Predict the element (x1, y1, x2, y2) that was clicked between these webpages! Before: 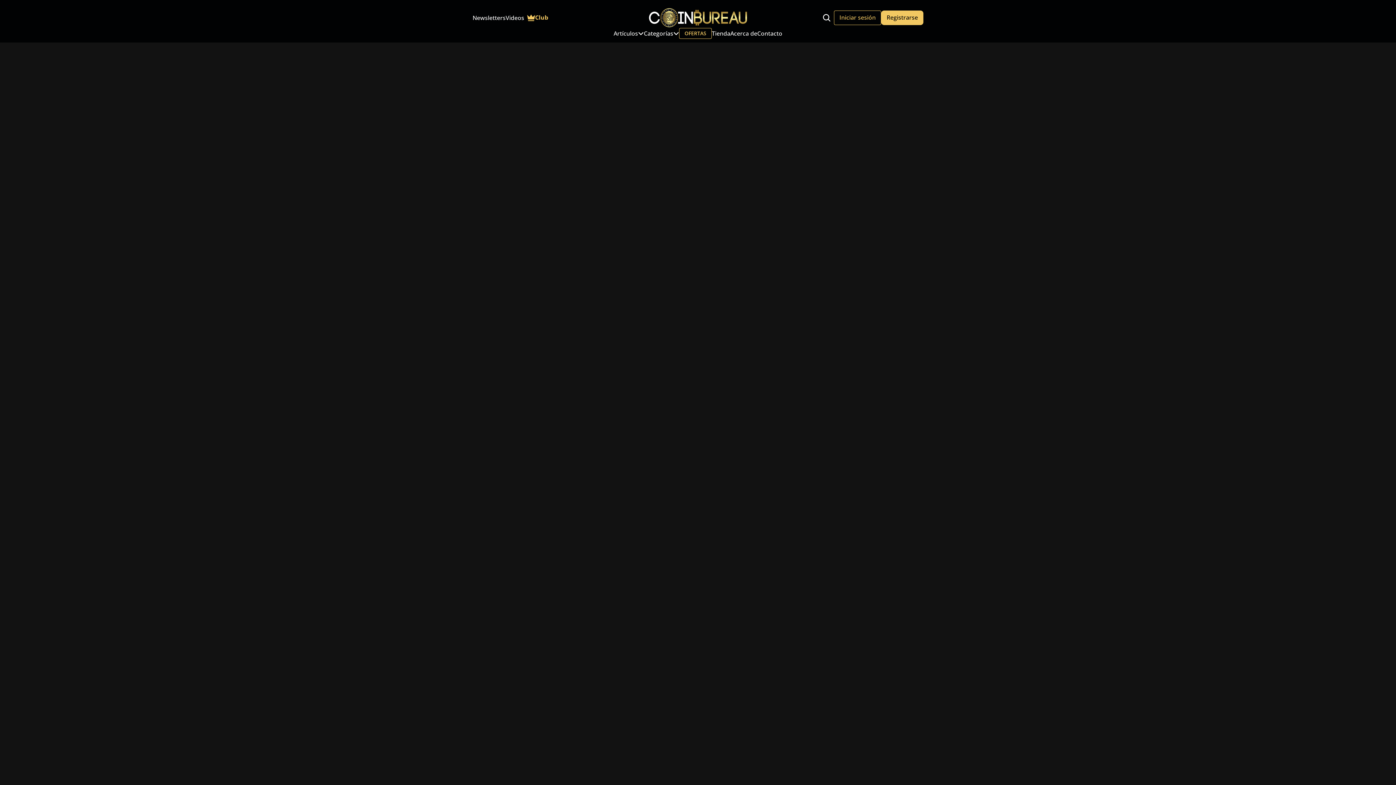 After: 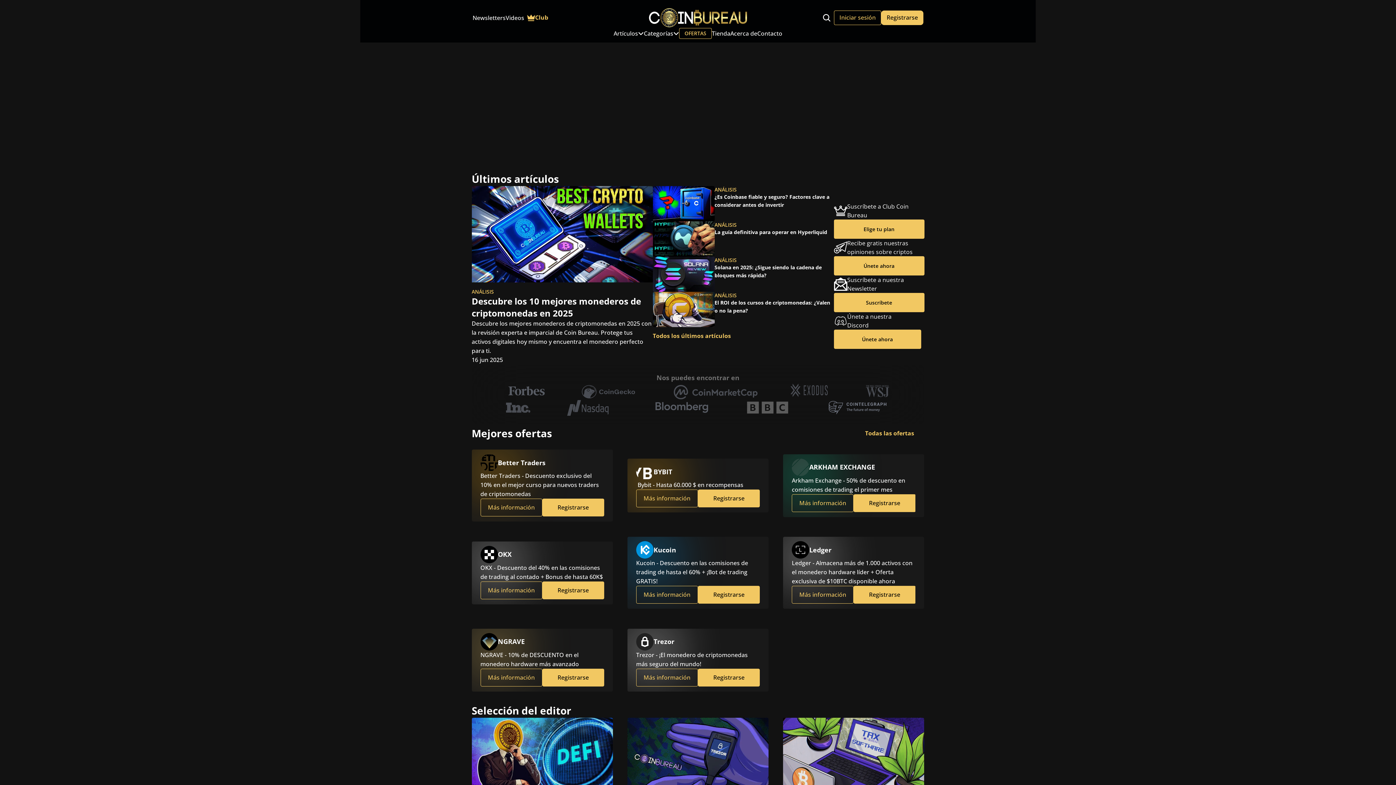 Action: bbox: (649, 7, 747, 28)